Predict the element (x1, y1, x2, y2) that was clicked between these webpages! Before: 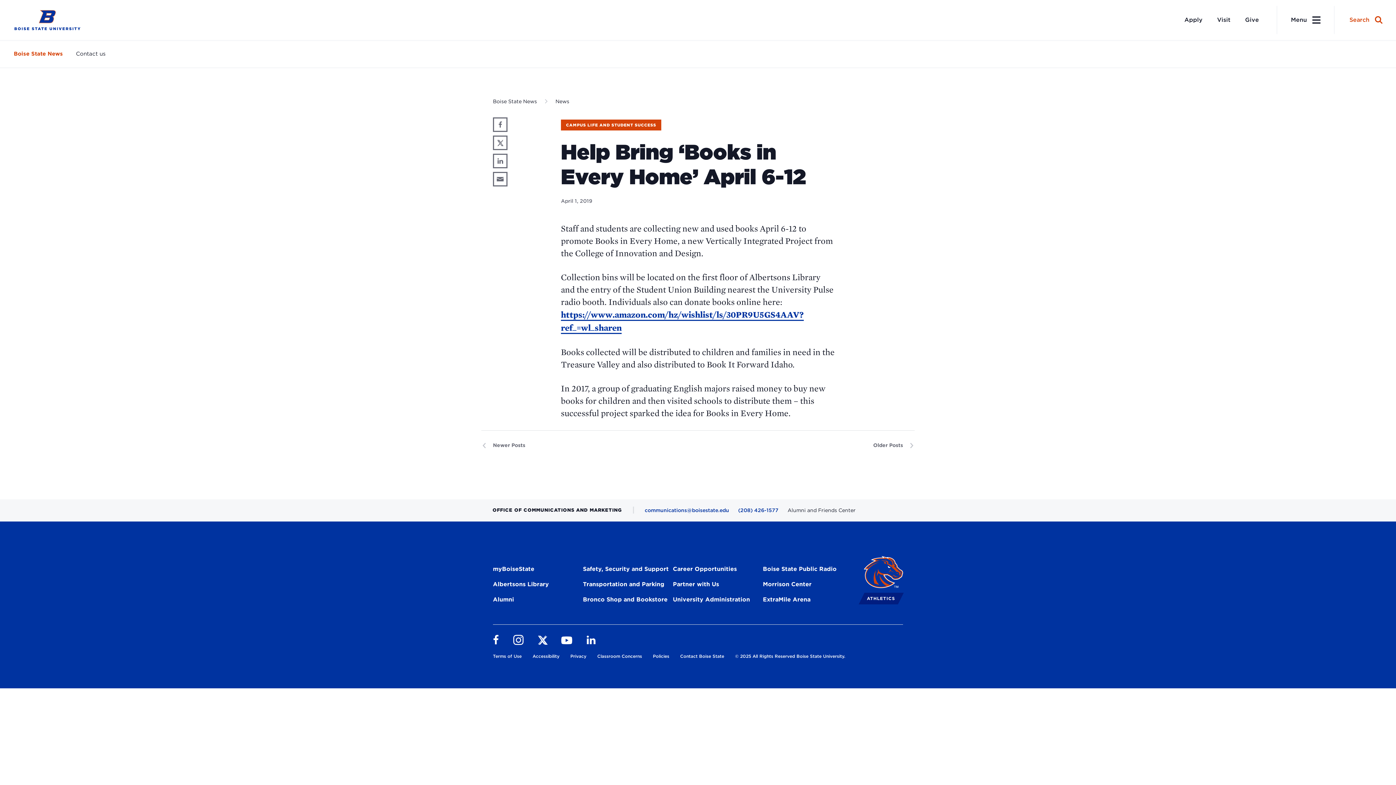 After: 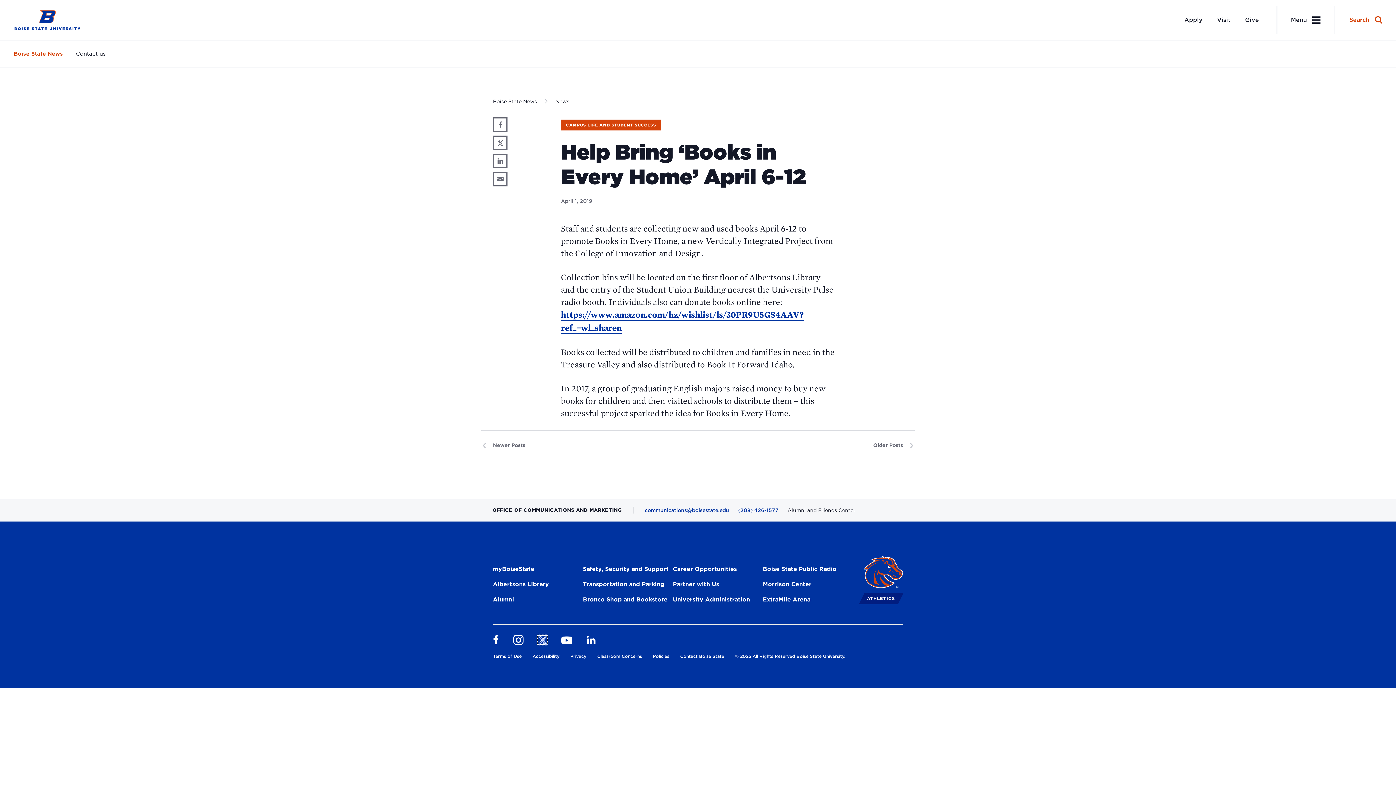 Action: label: Follow us on X bbox: (538, 636, 546, 644)